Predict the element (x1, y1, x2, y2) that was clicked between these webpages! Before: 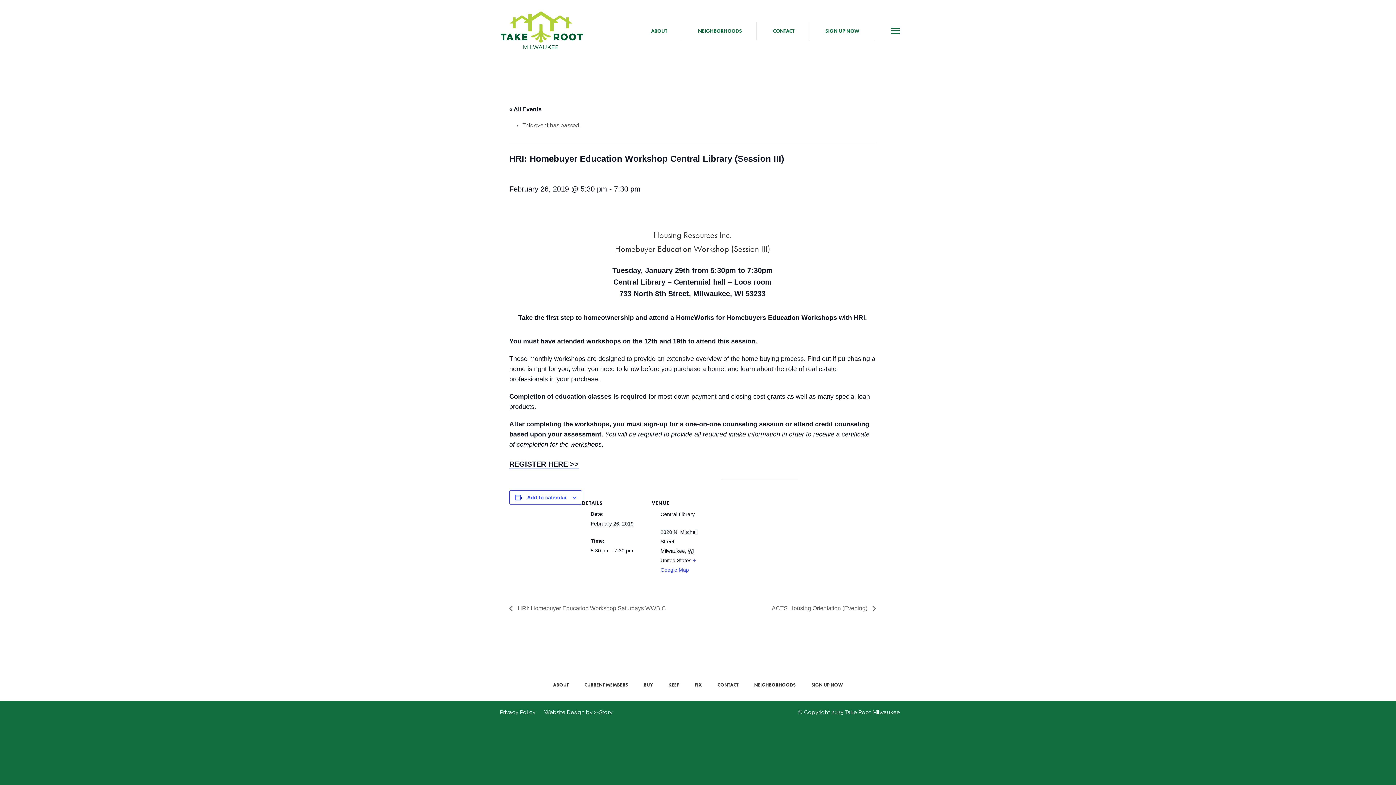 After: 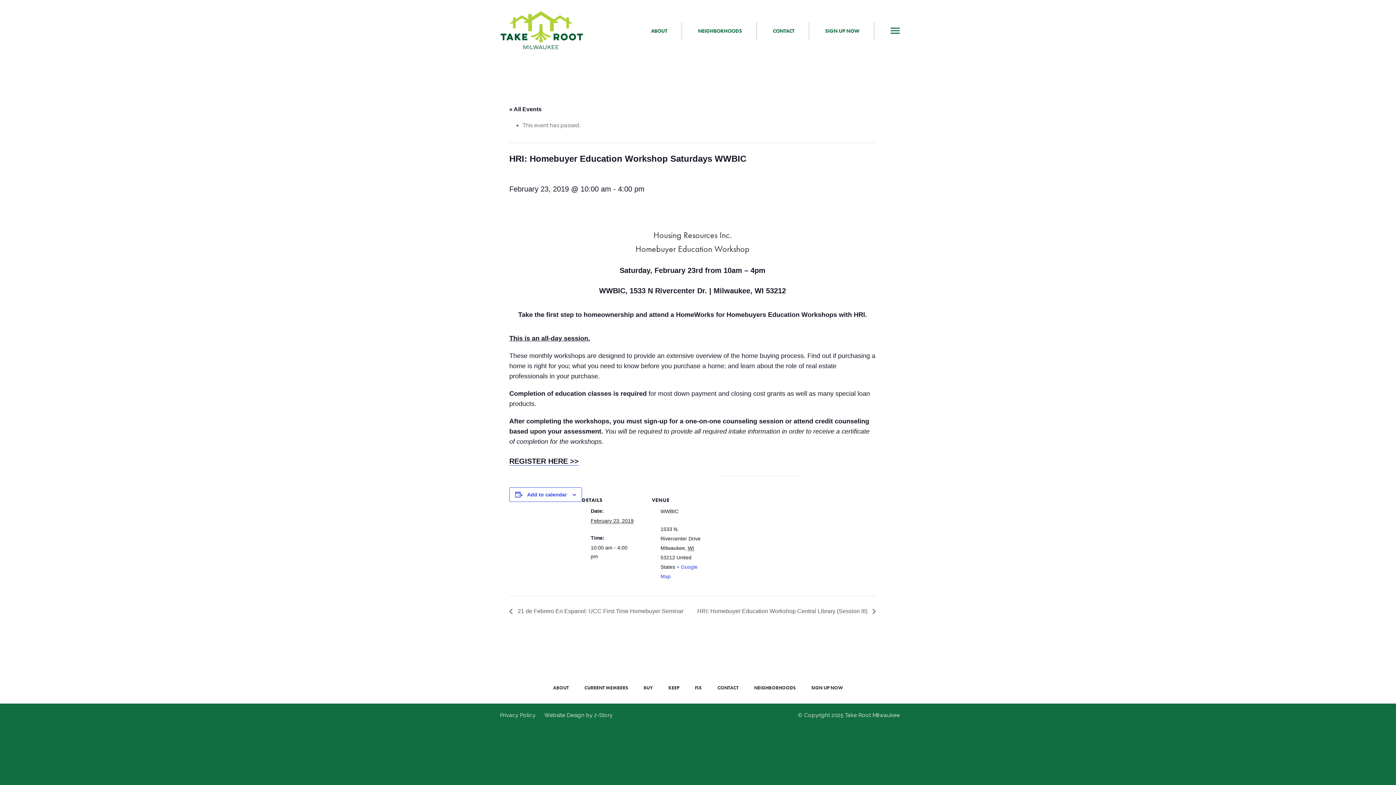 Action: bbox: (509, 605, 670, 611) label:  HRI: Homebuyer Education Workshop Saturdays WWBIC